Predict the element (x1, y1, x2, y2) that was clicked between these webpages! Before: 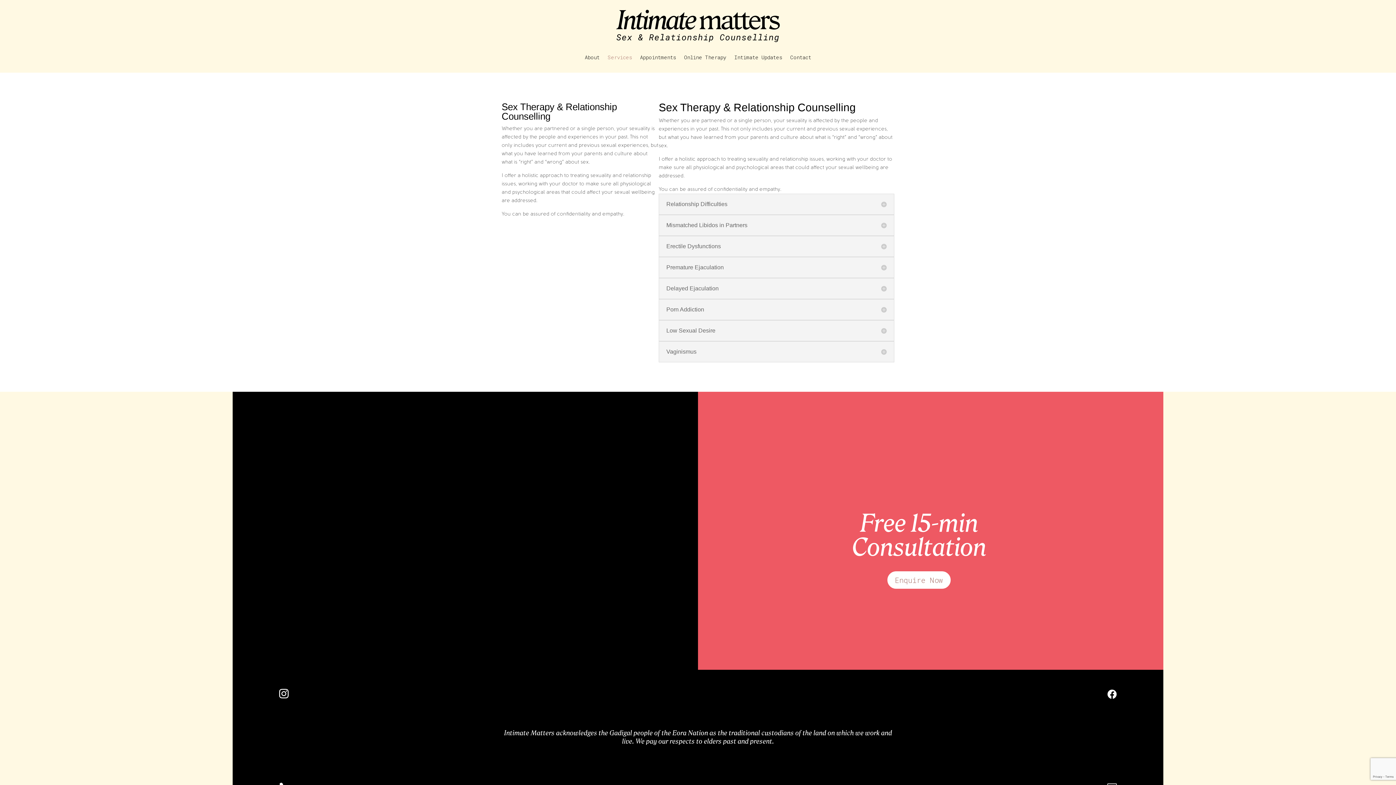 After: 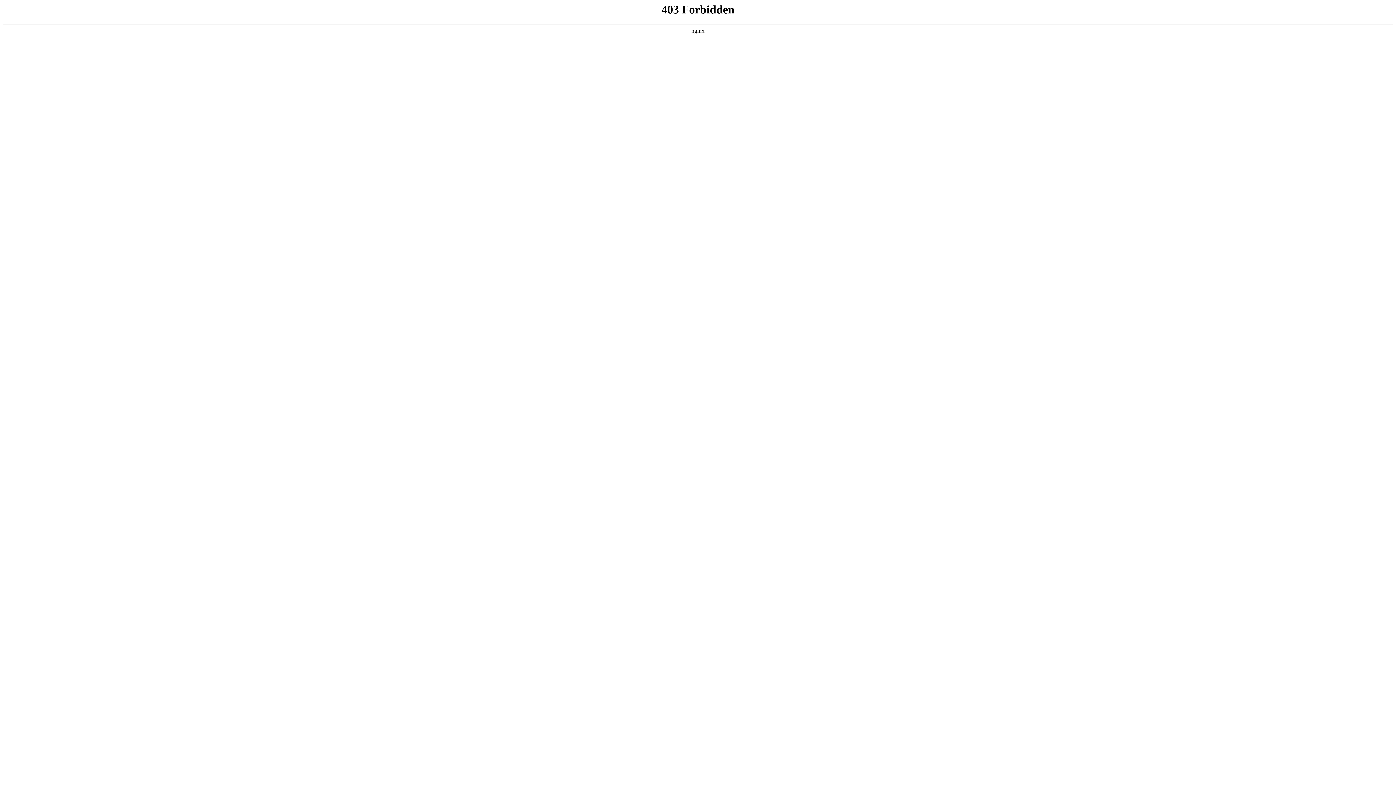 Action: label: Book an Appointment bbox: (501, 218, 592, 236)